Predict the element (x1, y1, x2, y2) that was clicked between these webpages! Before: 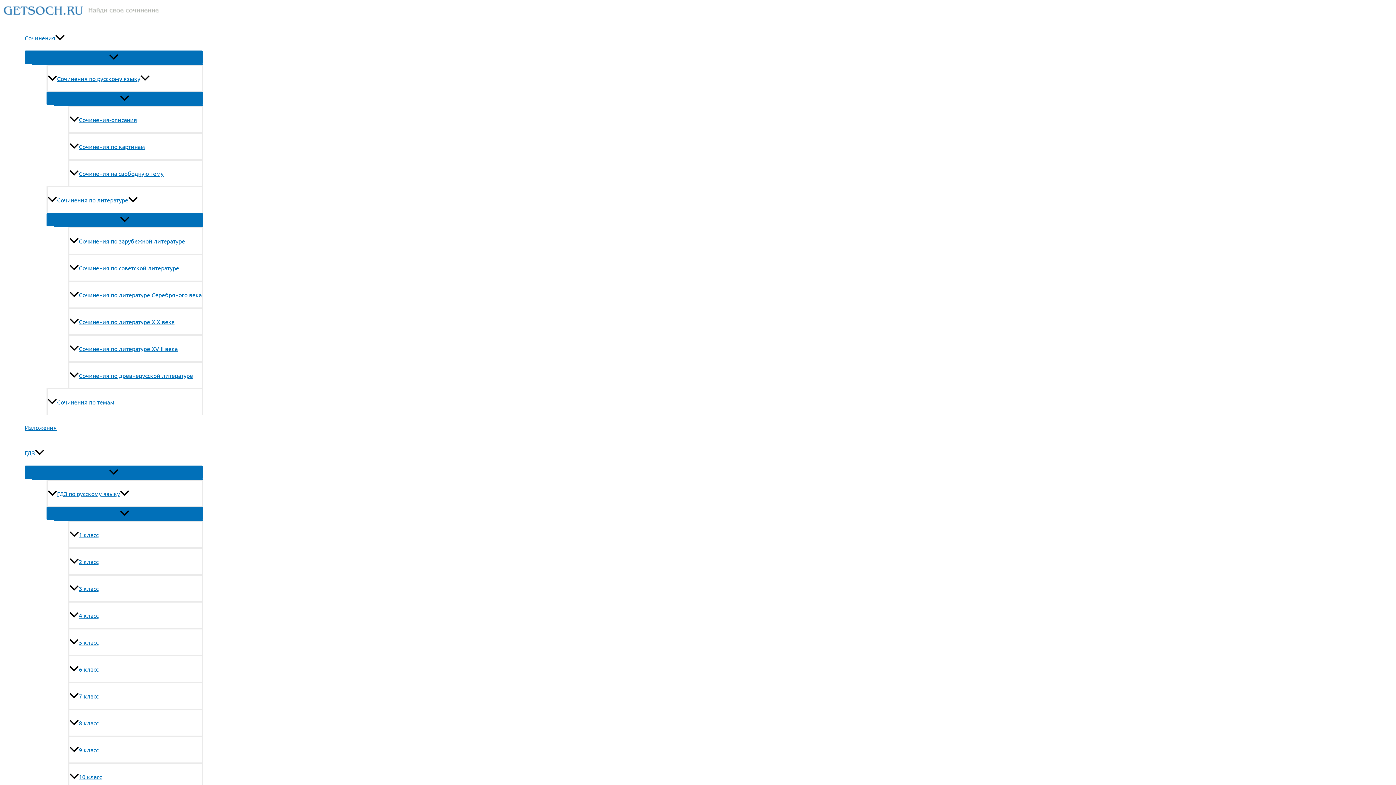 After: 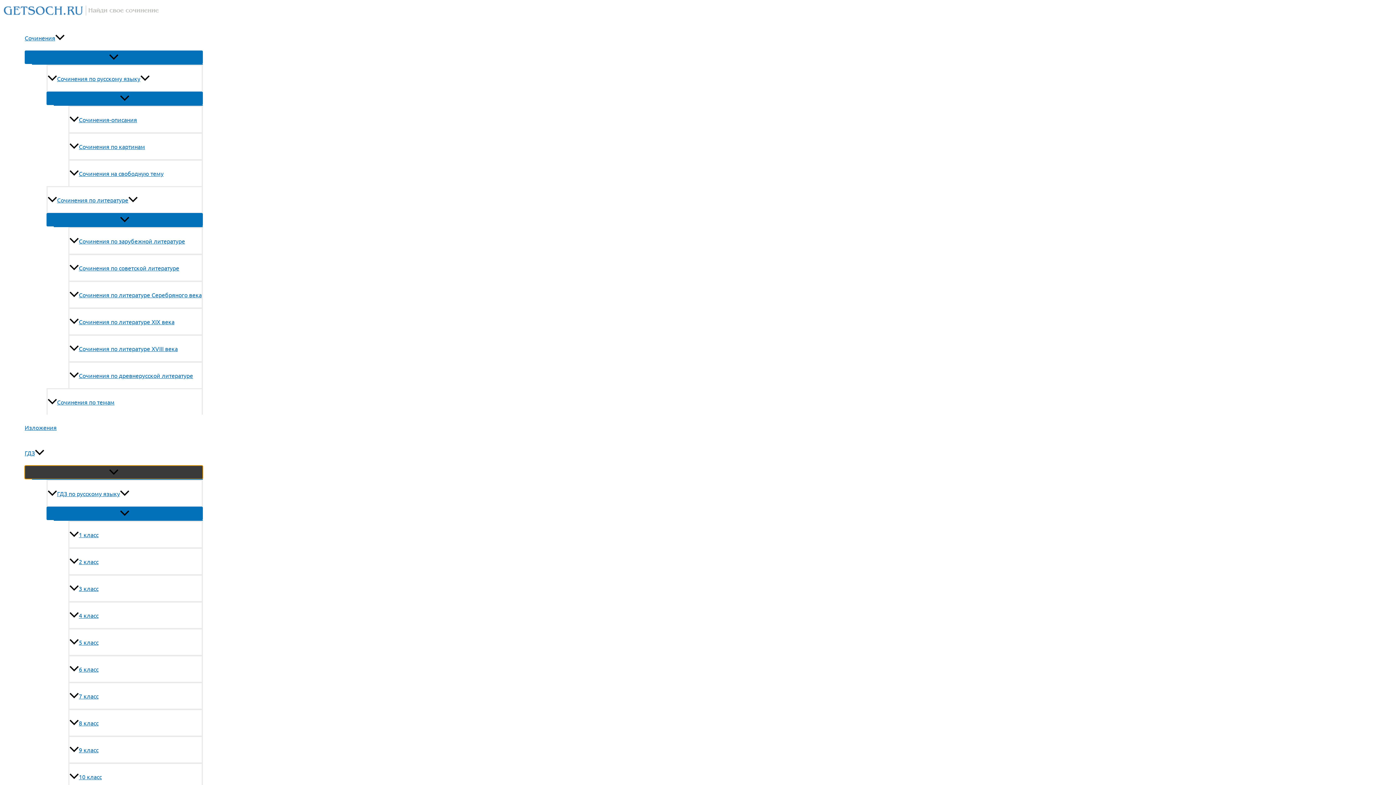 Action: label: Переключатель меню bbox: (24, 465, 202, 479)